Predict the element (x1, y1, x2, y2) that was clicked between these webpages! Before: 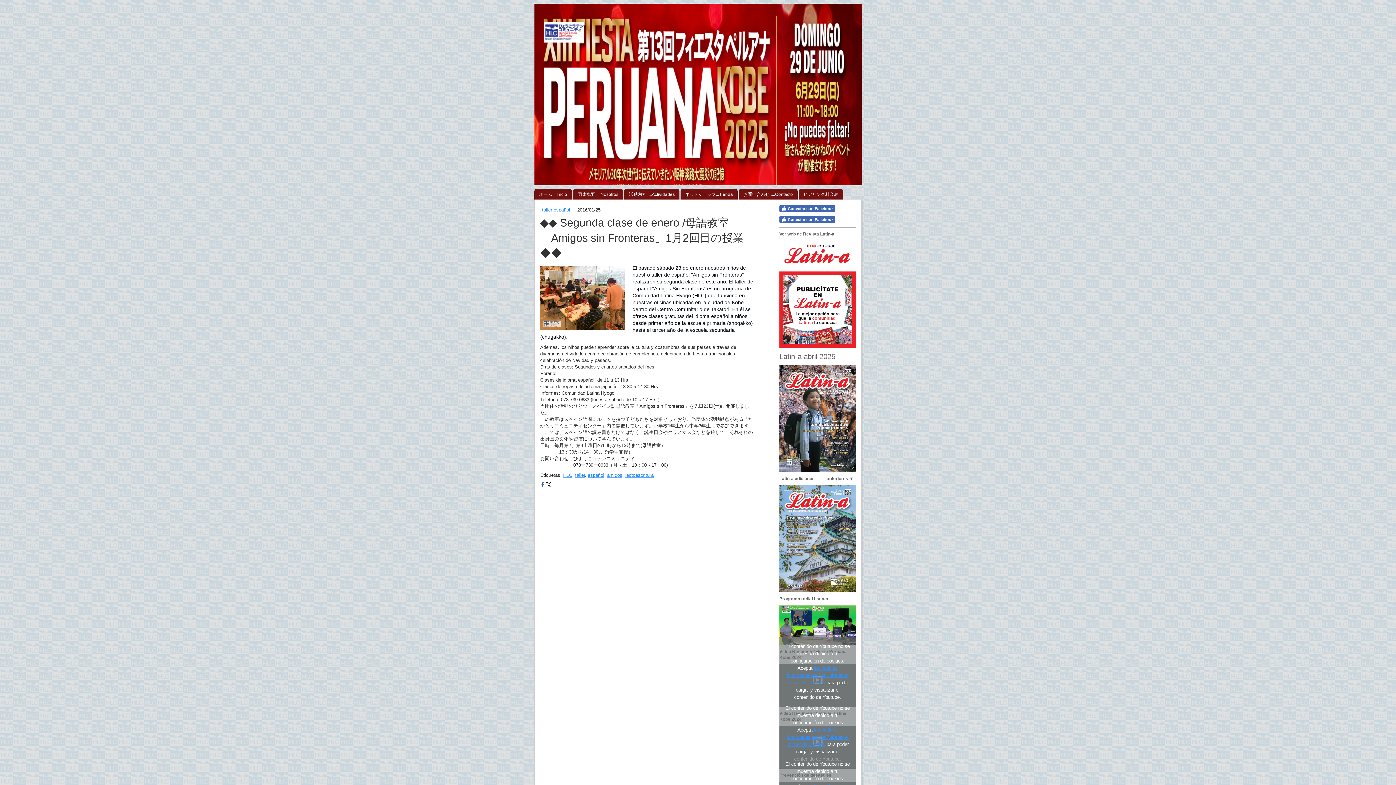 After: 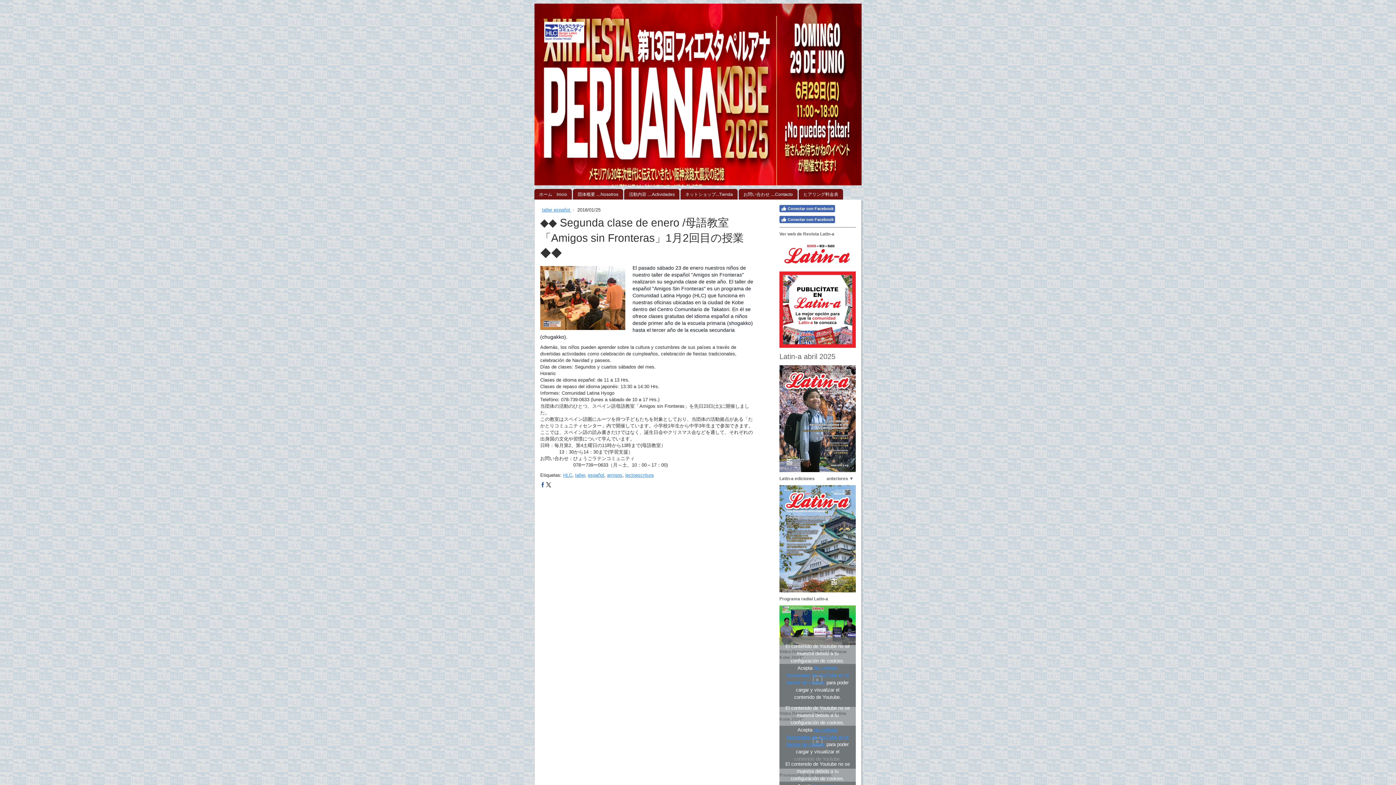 Action: bbox: (786, 665, 848, 685) label: las cookies funcionales de YouTube en el banner de cookies